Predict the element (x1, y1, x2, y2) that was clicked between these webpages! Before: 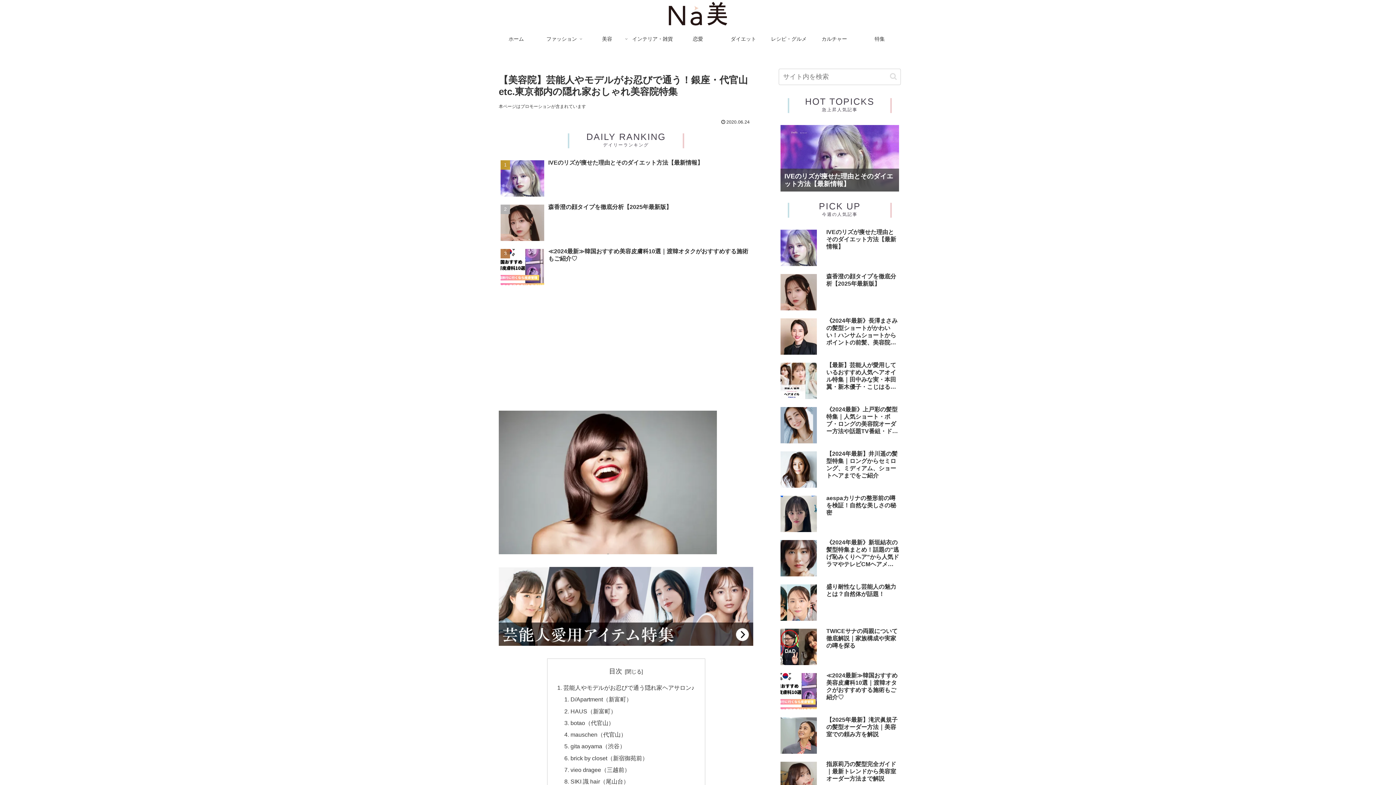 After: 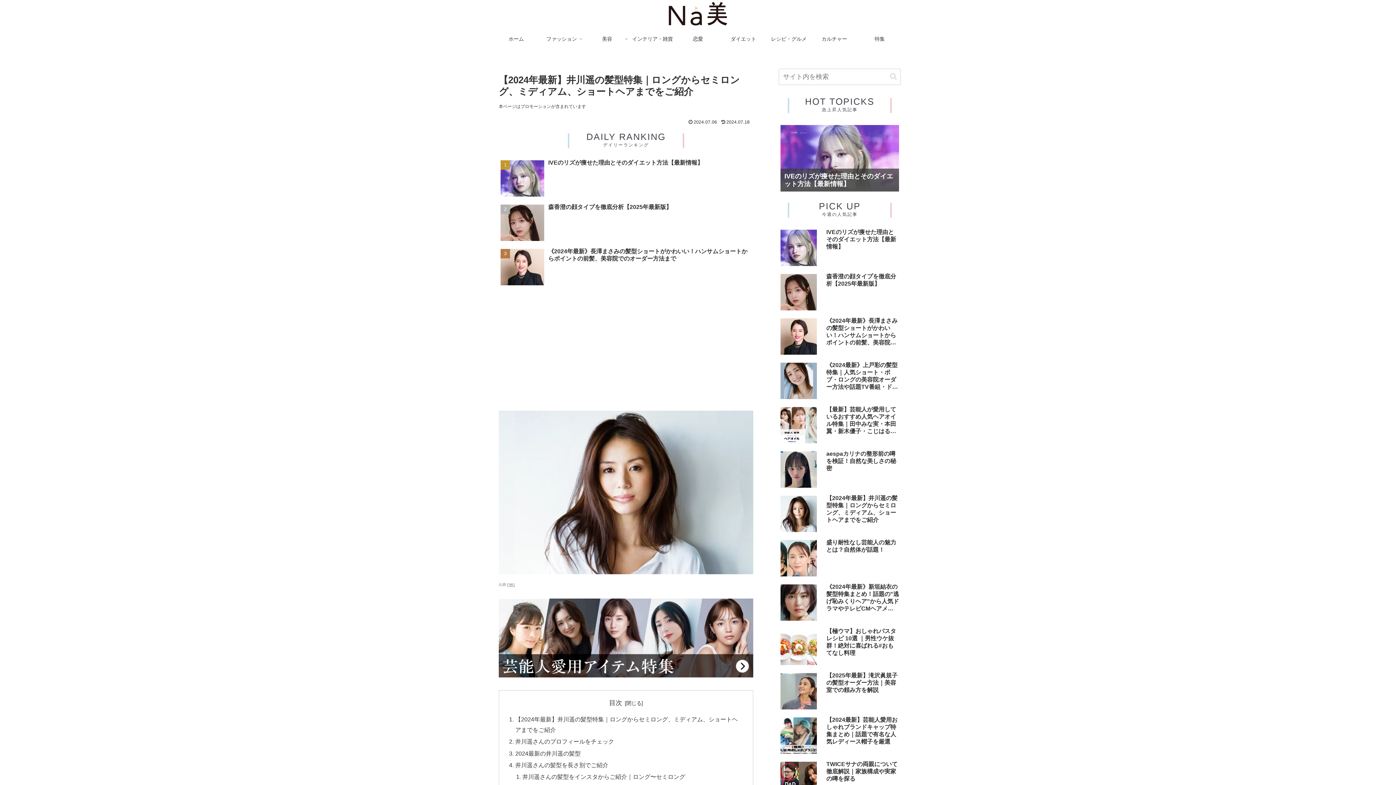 Action: label: 【2024年最新】井川遥の髪型特集｜ロングからセミロング、ミディアム、ショートヘアまでをご紹介 bbox: (778, 448, 901, 491)